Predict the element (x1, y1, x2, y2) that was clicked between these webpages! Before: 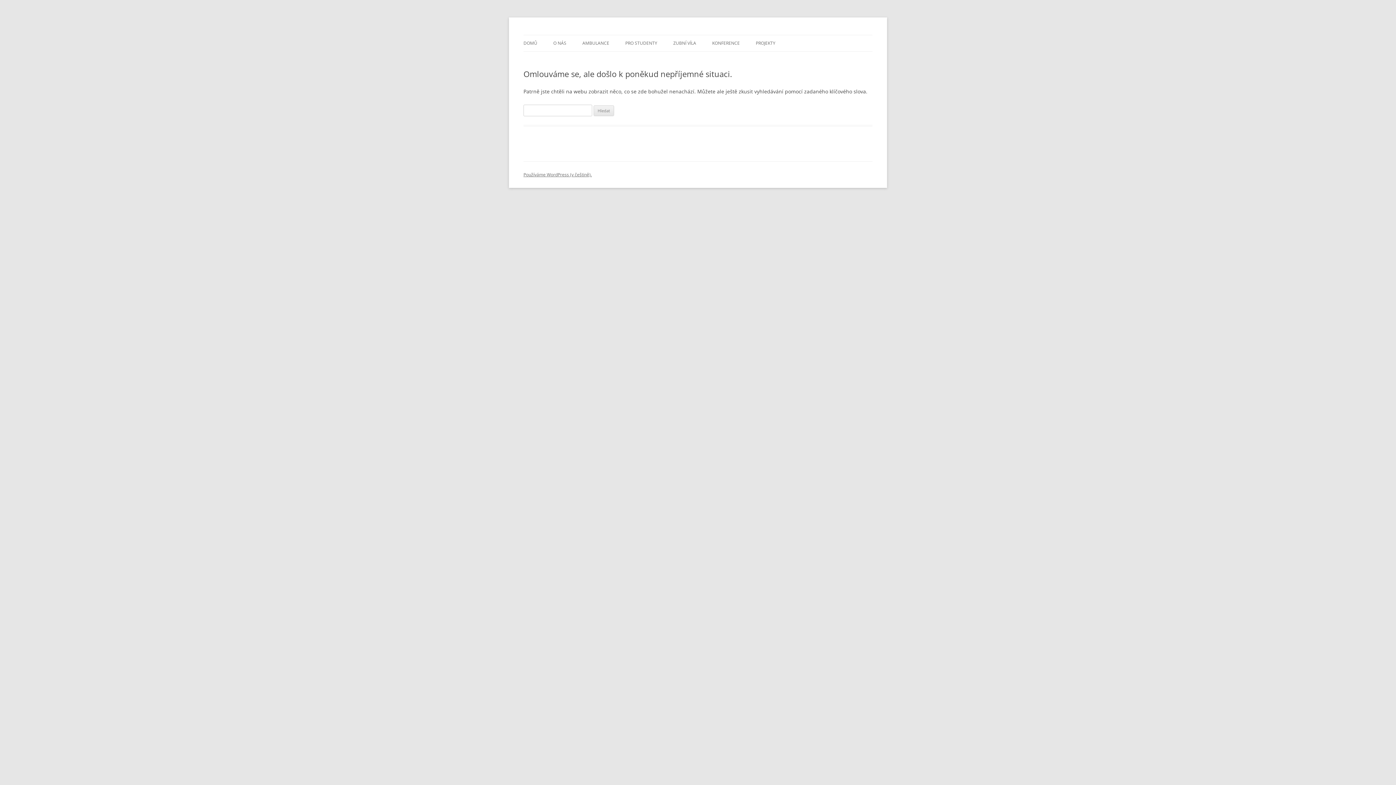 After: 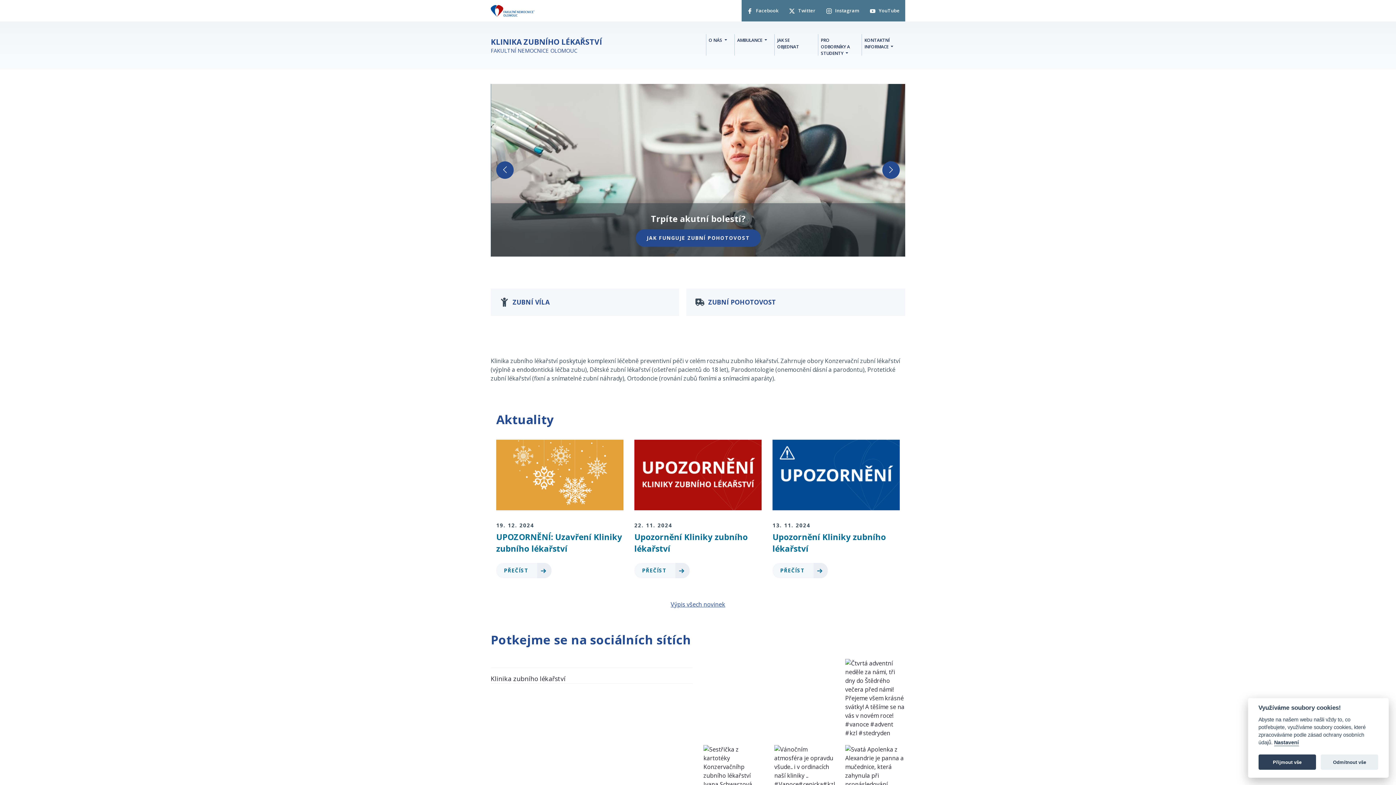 Action: label: AMBULANCE bbox: (582, 35, 609, 51)